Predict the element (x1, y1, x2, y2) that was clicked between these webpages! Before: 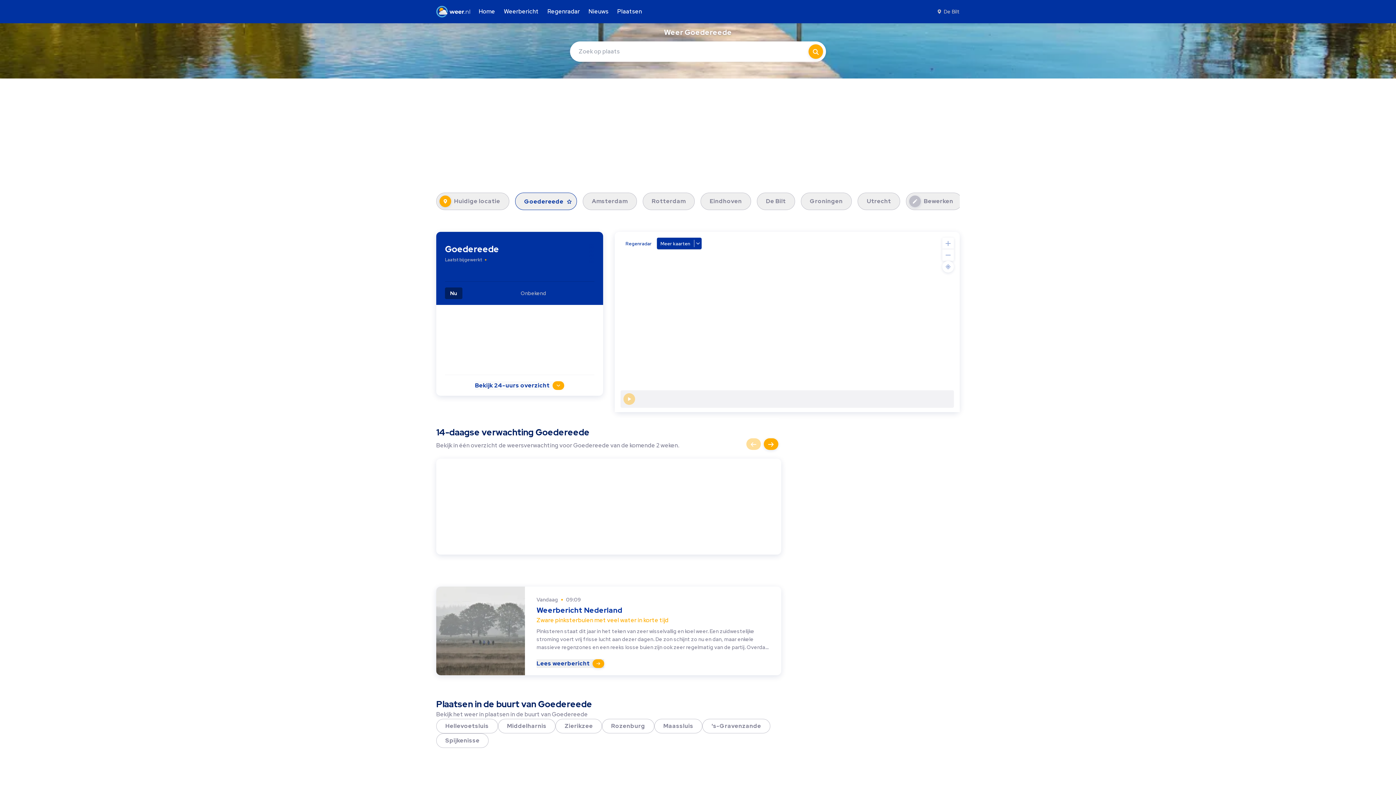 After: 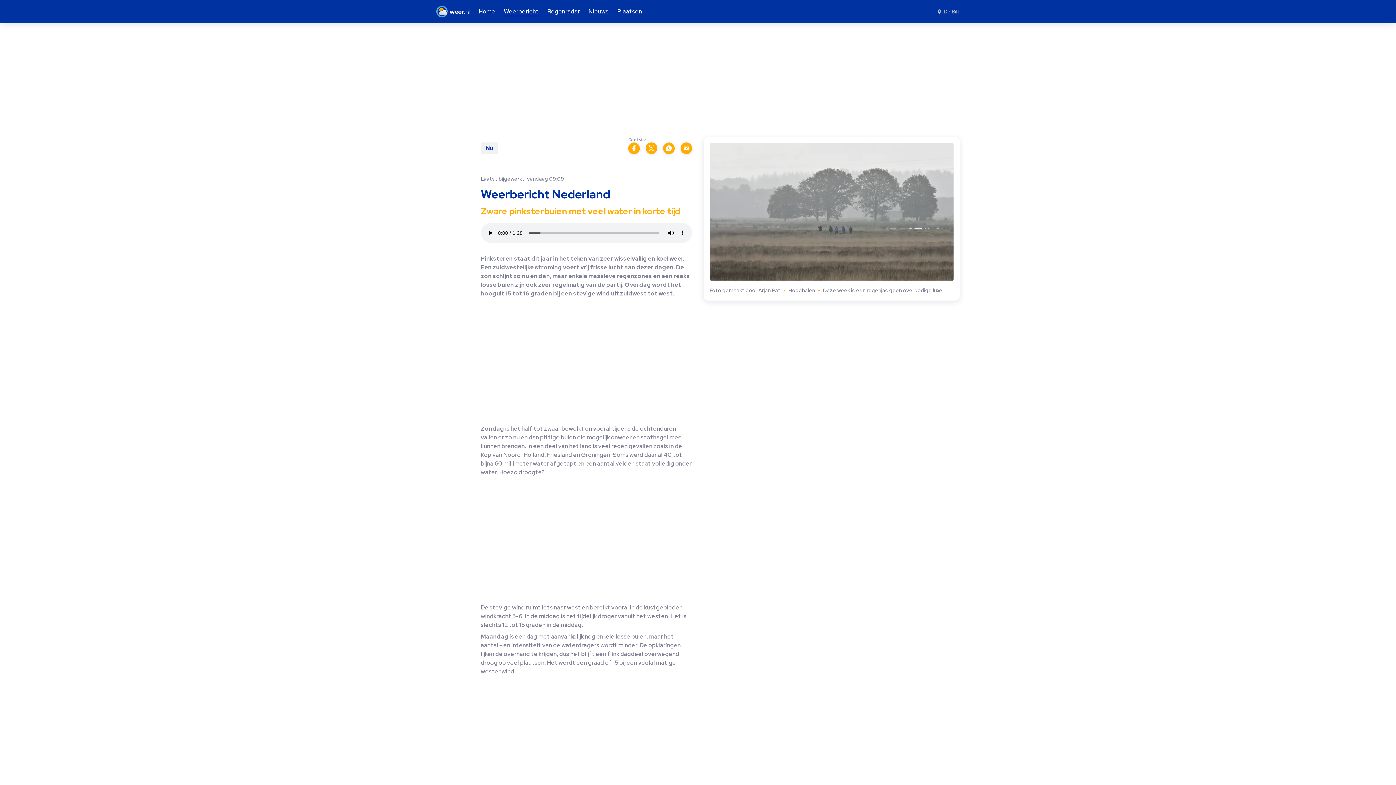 Action: label: Vandaag
09:09
Weerbericht Nederland
Zware pinksterbuien met veel water in korte tijd
Pinksteren staat dit jaar in het teken van zeer wisselvallig en koel weer. Een zuidwestelijke stroming voert vrij frisse lucht aan dezer dagen. De zon schijnt zo nu en dan, maar enkele massieve regenzones en een reeks losse buien zijn ook zeer regelmatig van de partij. Overdag wordt het hooguit 15 tot 16 graden bij een stevige wind uit zuidwest tot west.
Lees weerbericht bbox: (436, 586, 781, 675)